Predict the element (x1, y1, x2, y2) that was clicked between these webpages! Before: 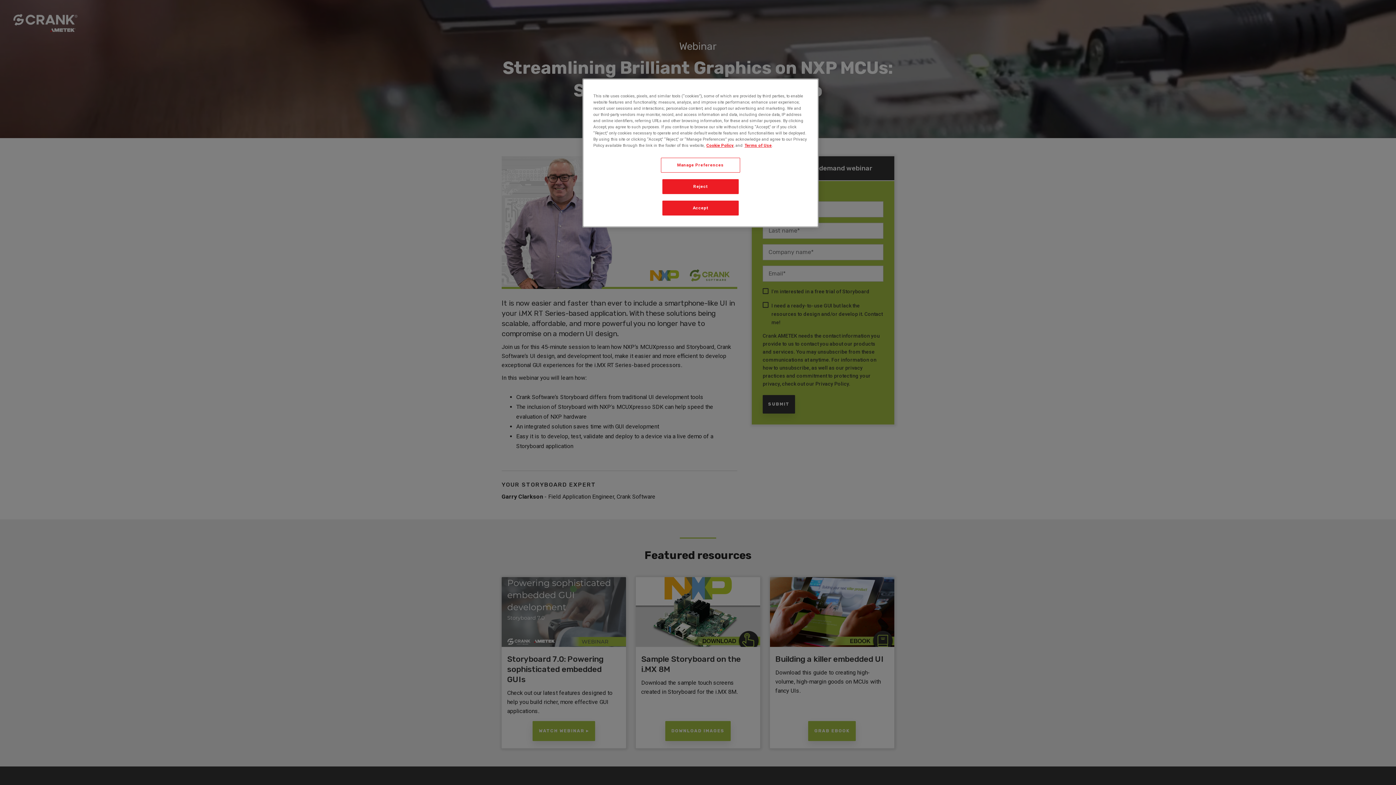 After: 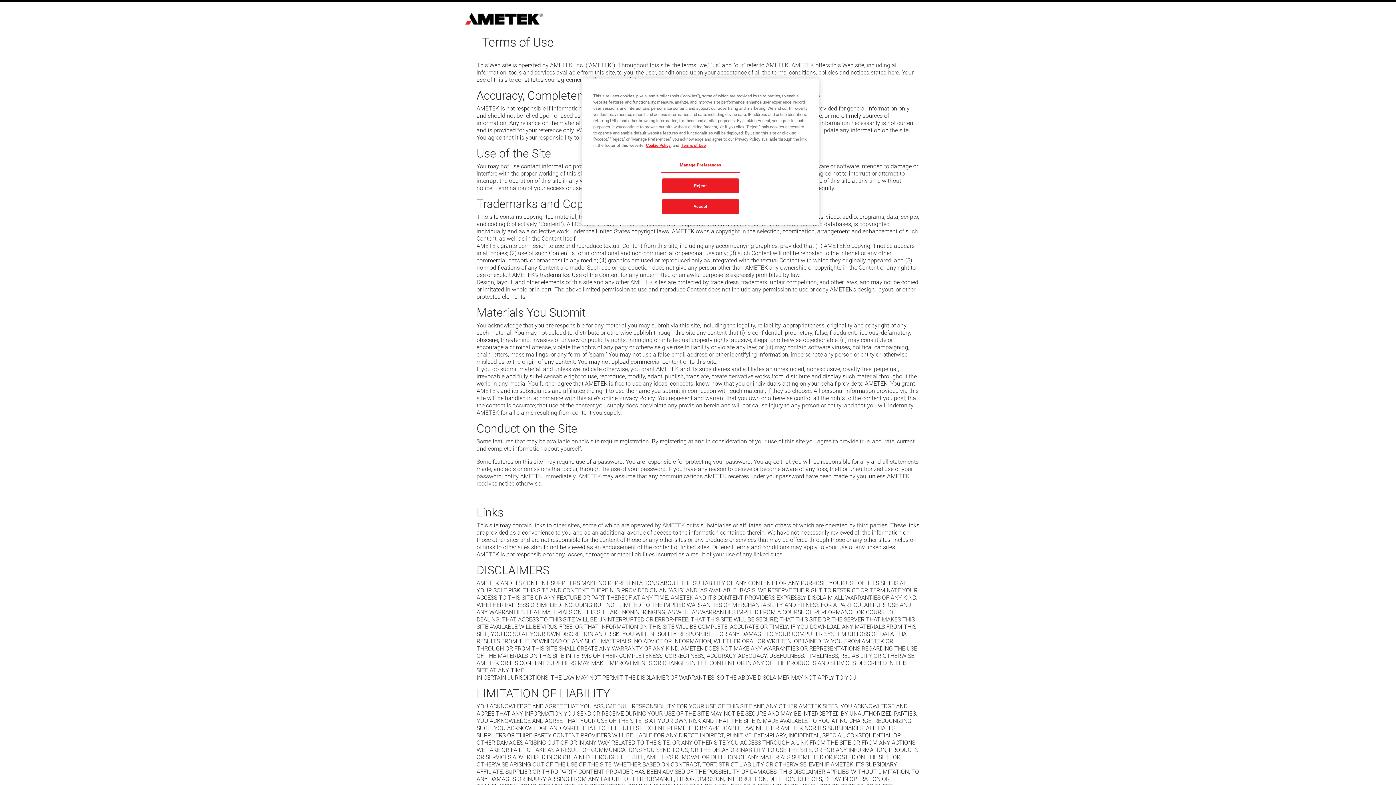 Action: bbox: (744, 142, 772, 148) label: Terms of Use